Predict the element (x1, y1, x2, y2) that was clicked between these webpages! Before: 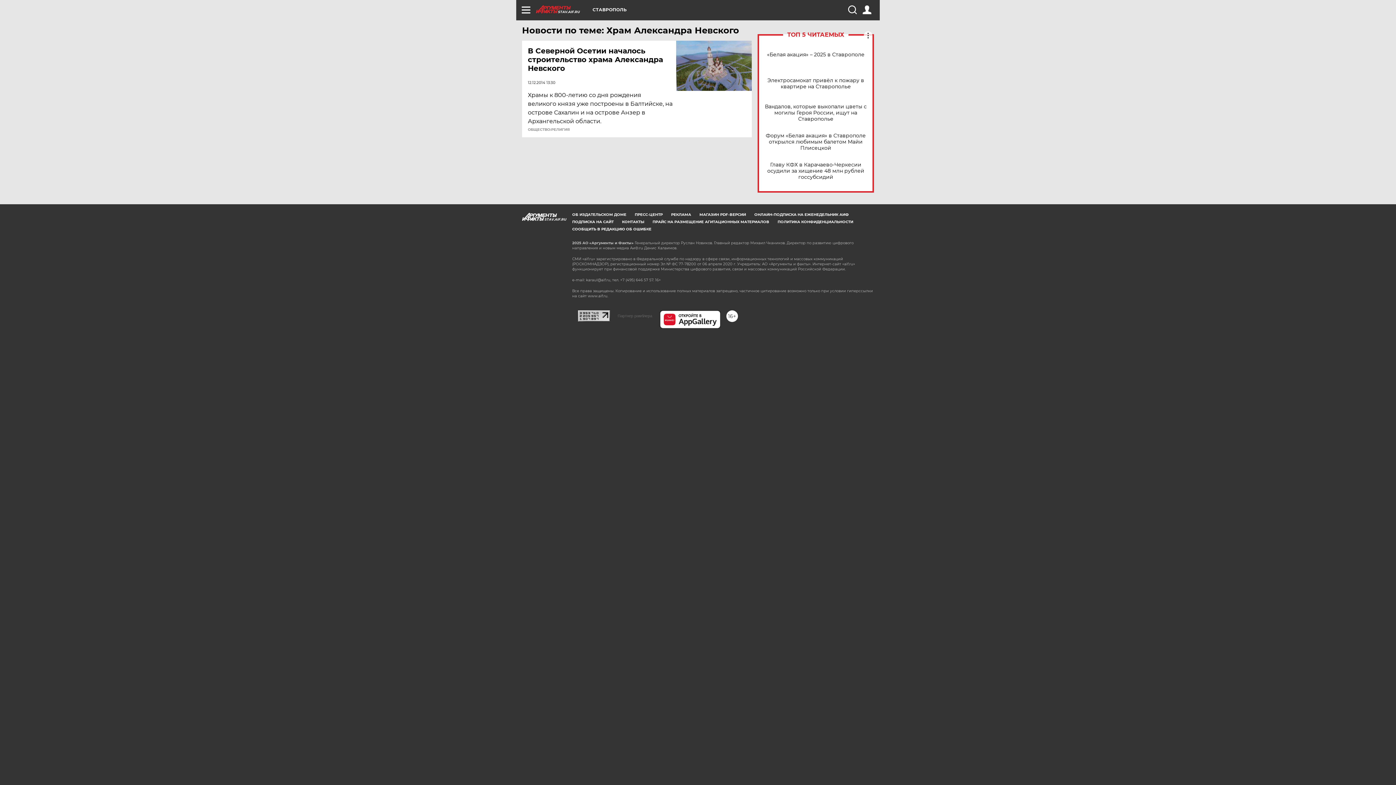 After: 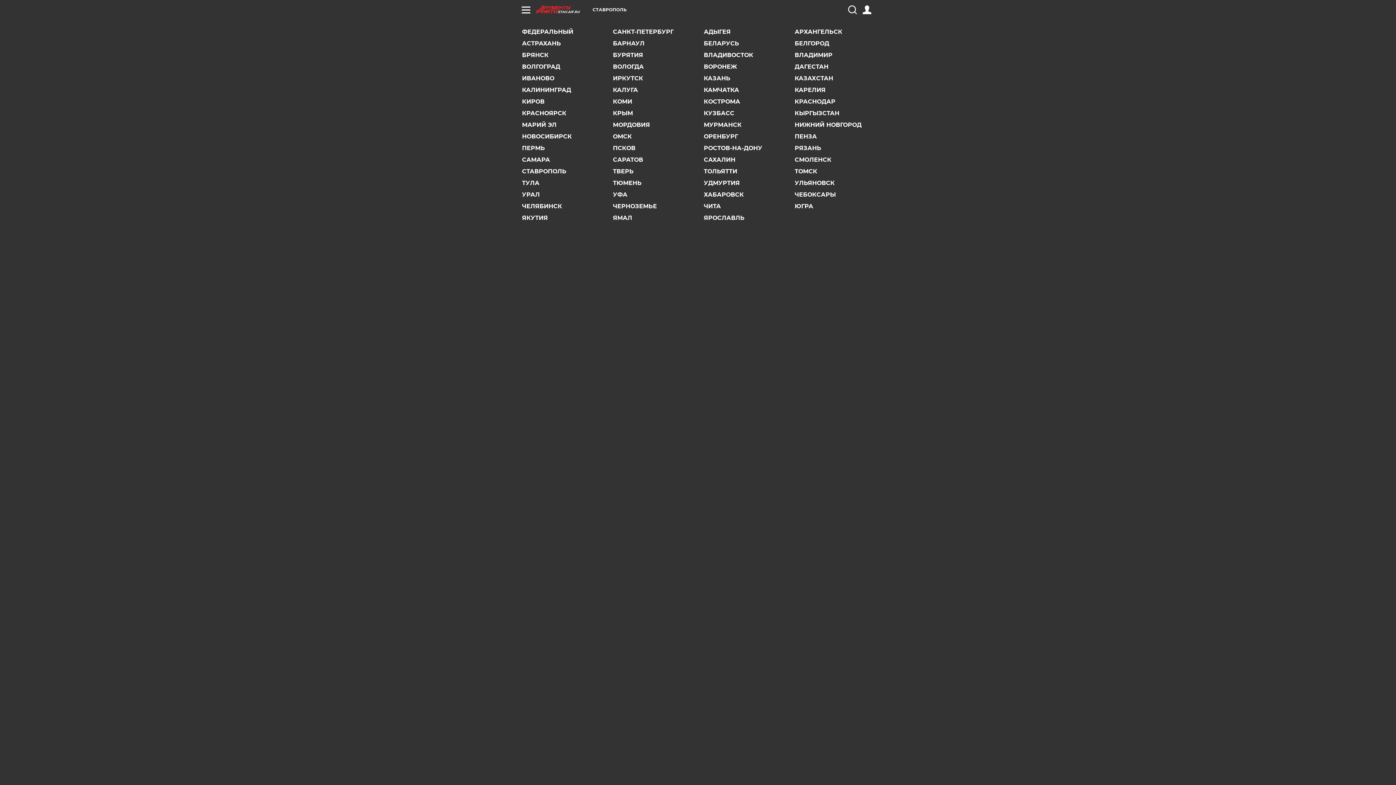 Action: label: СТАВРОПОЛЬ bbox: (592, 7, 626, 12)